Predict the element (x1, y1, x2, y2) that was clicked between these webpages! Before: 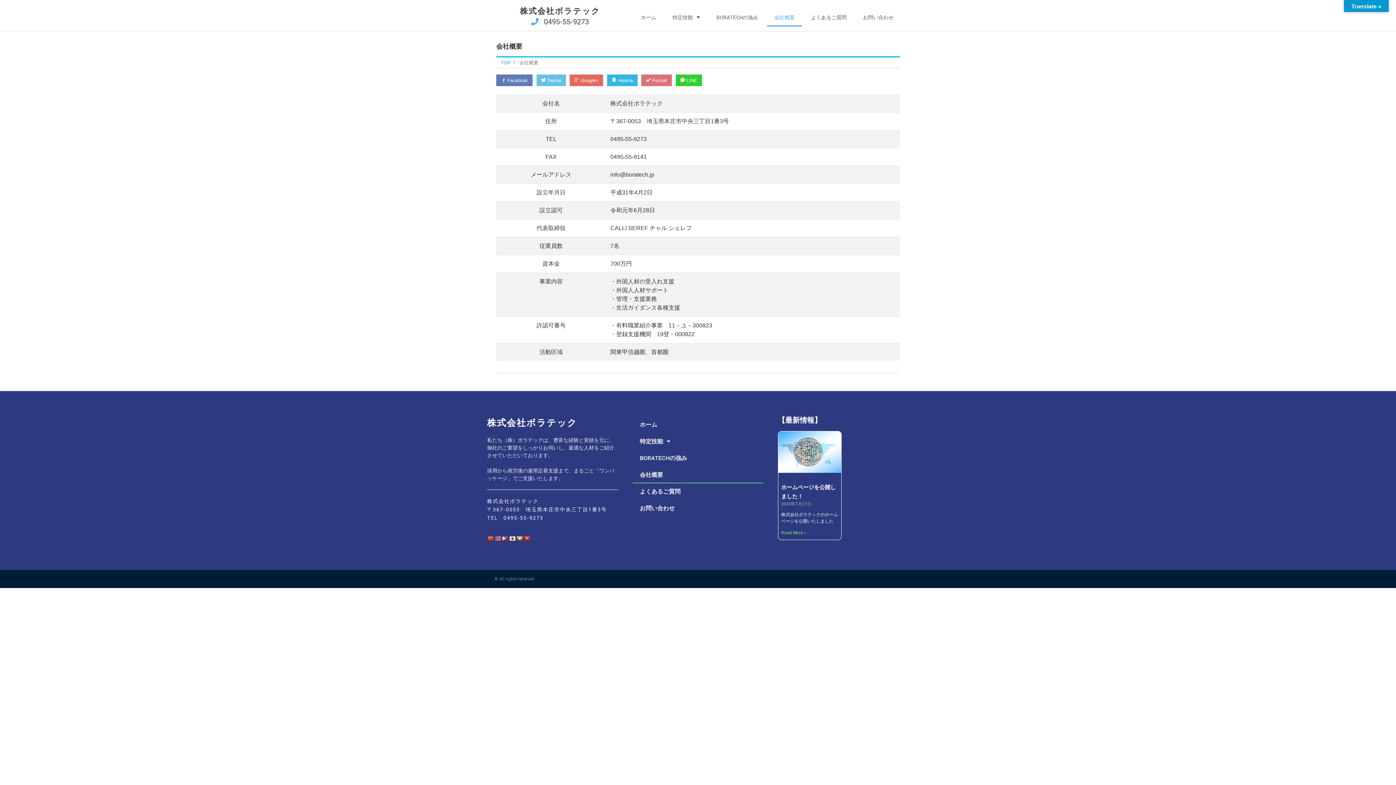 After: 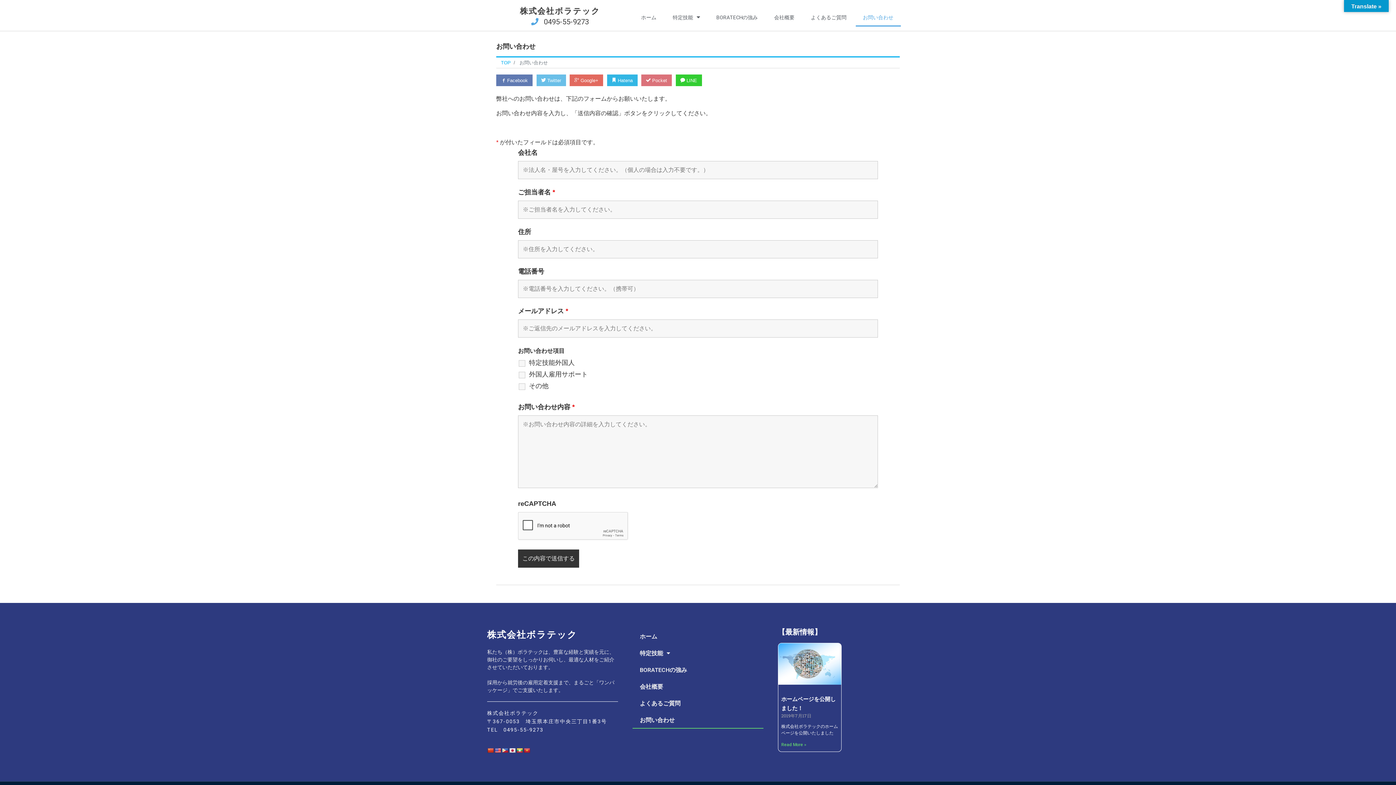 Action: label: お問い合わせ bbox: (632, 500, 763, 516)